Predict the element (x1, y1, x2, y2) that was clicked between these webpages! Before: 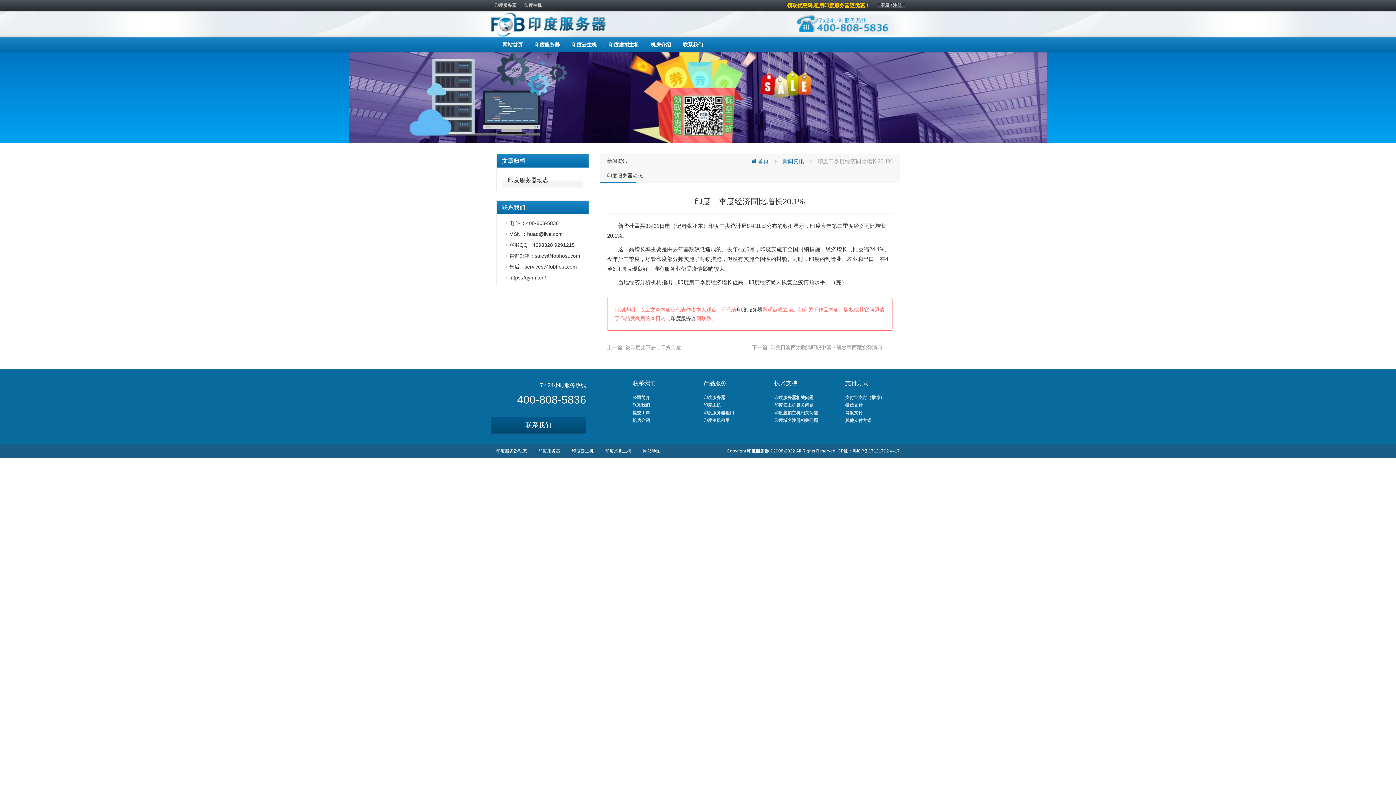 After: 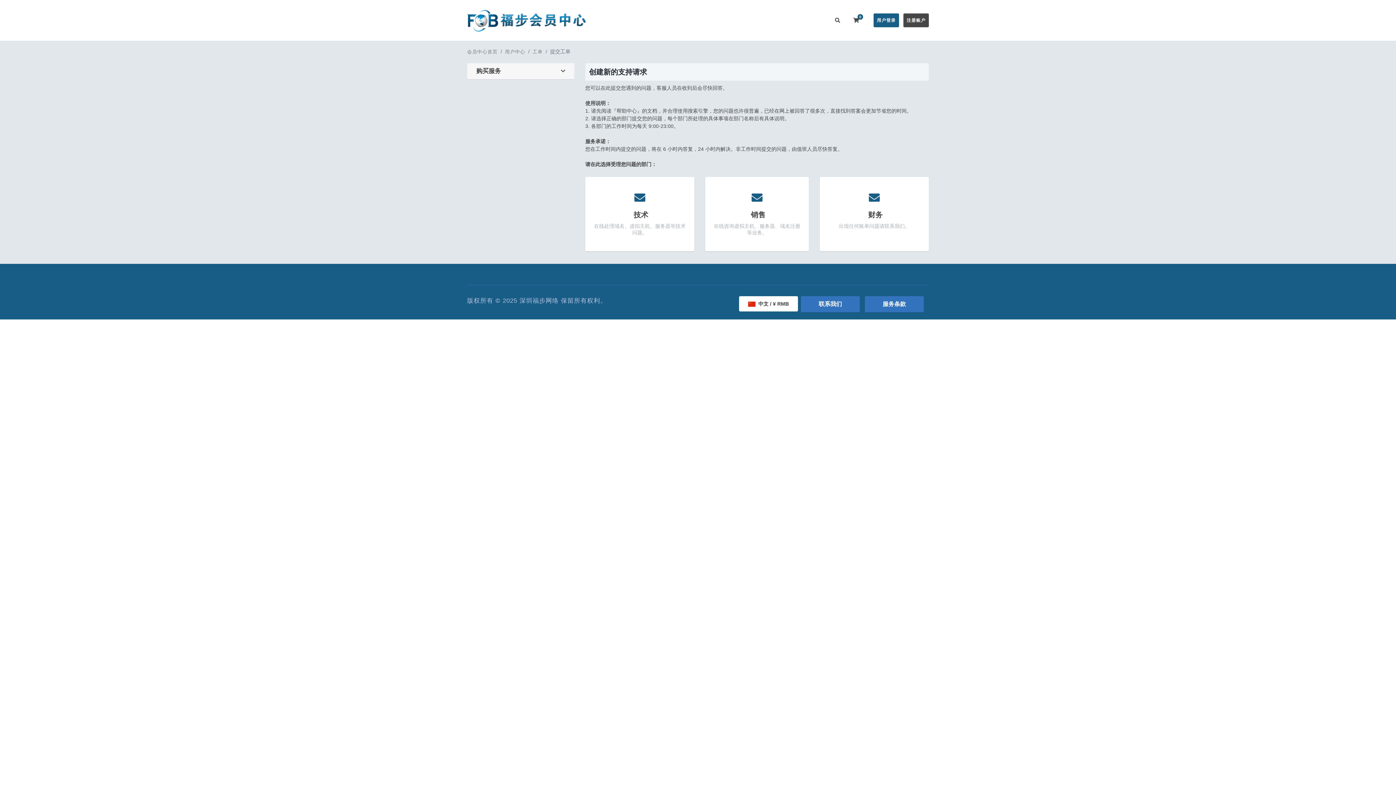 Action: label: 提交工单 bbox: (632, 410, 650, 415)